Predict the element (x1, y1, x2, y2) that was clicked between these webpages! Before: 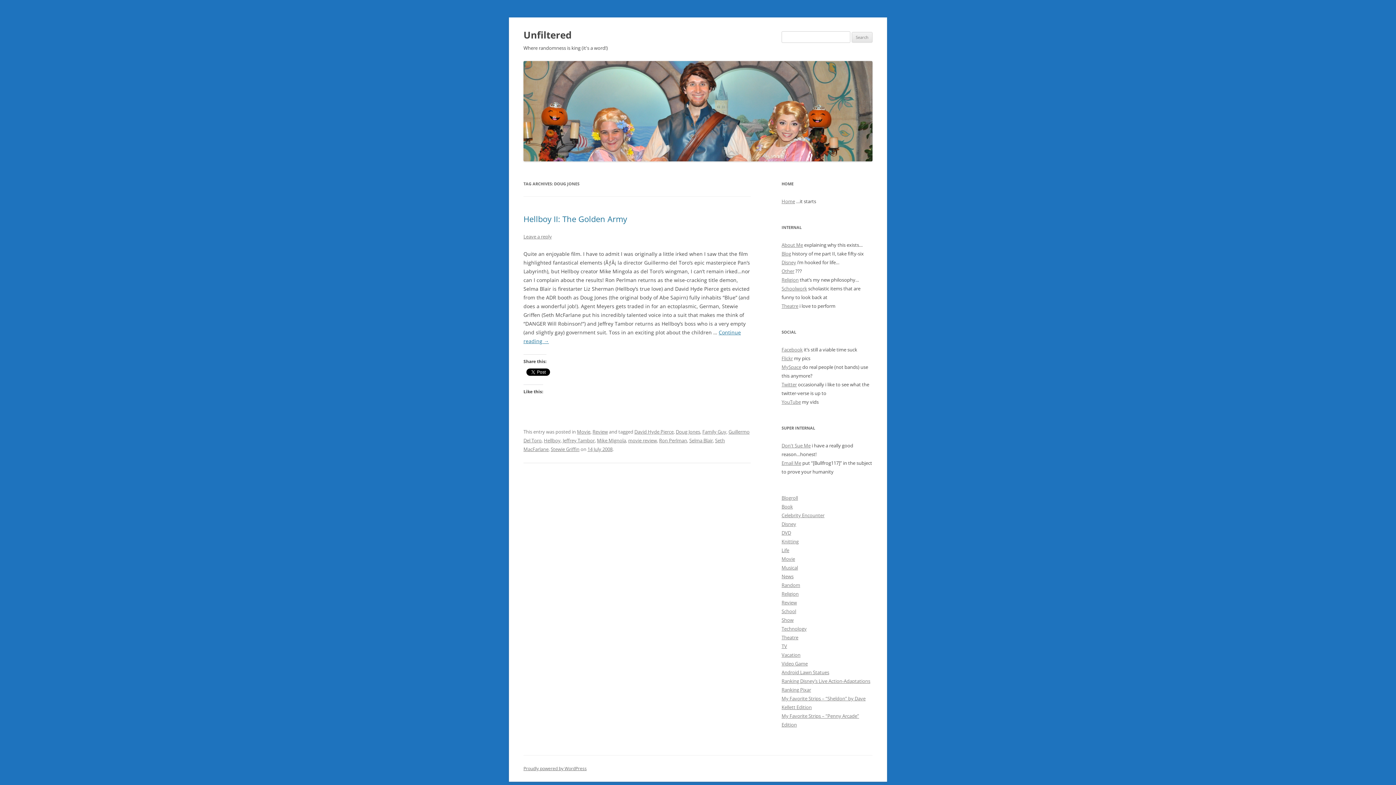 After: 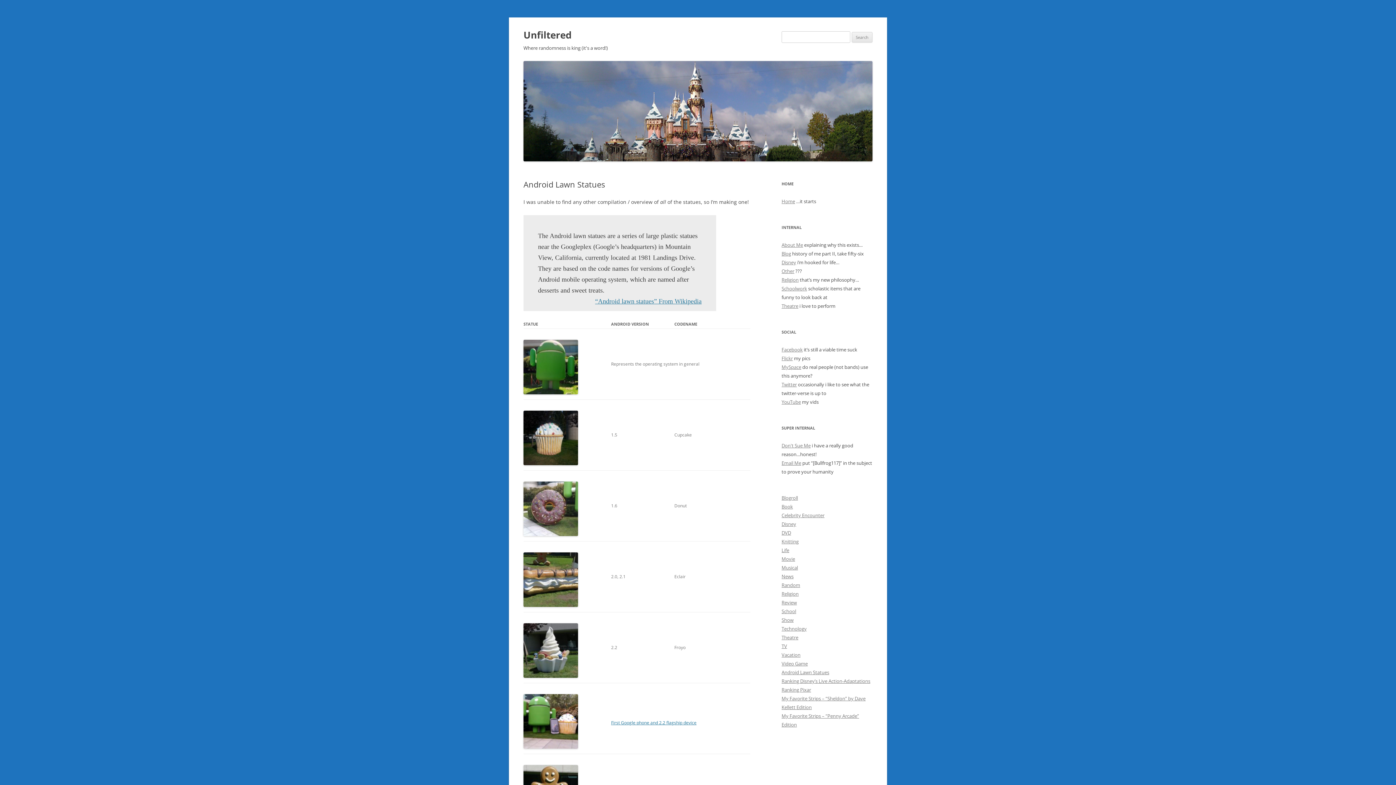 Action: label: Android Lawn Statues bbox: (781, 669, 829, 676)